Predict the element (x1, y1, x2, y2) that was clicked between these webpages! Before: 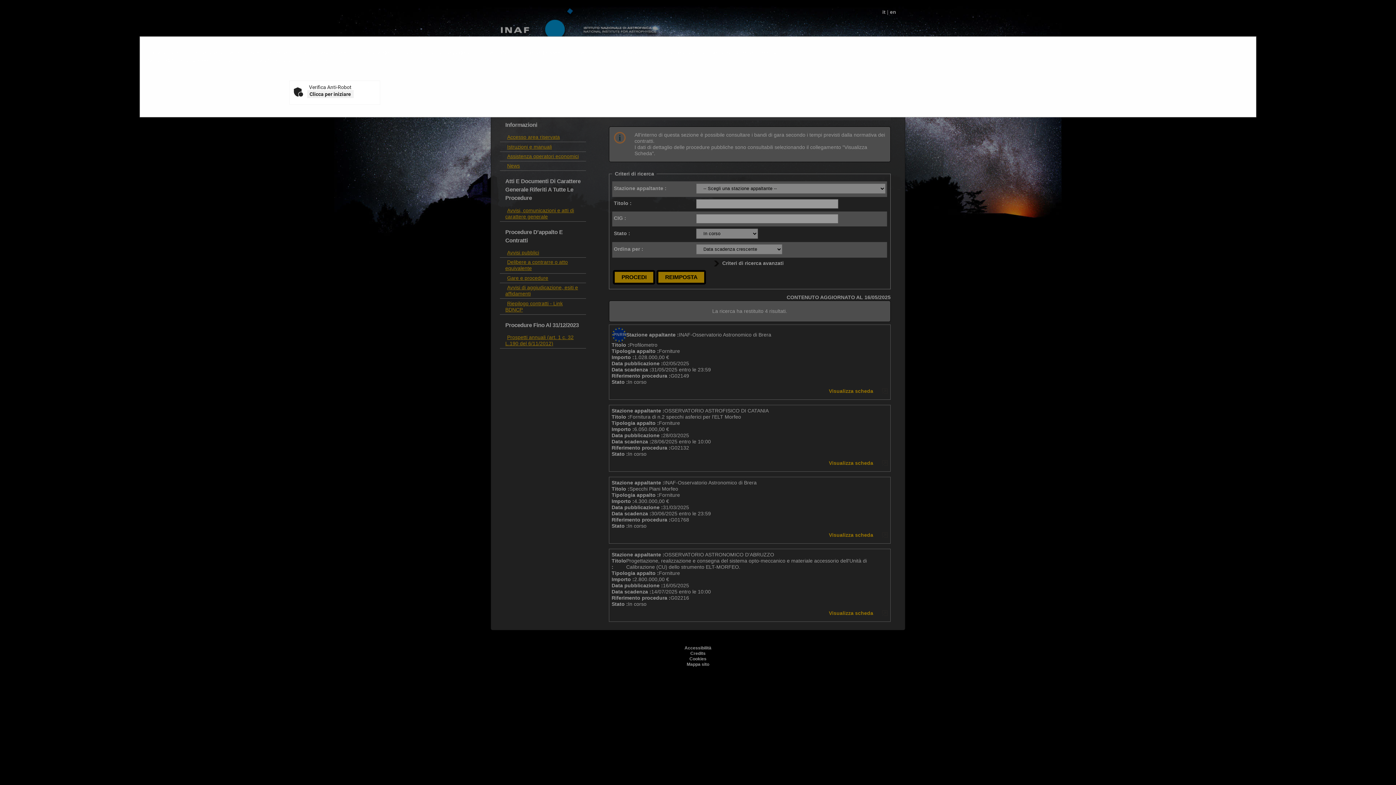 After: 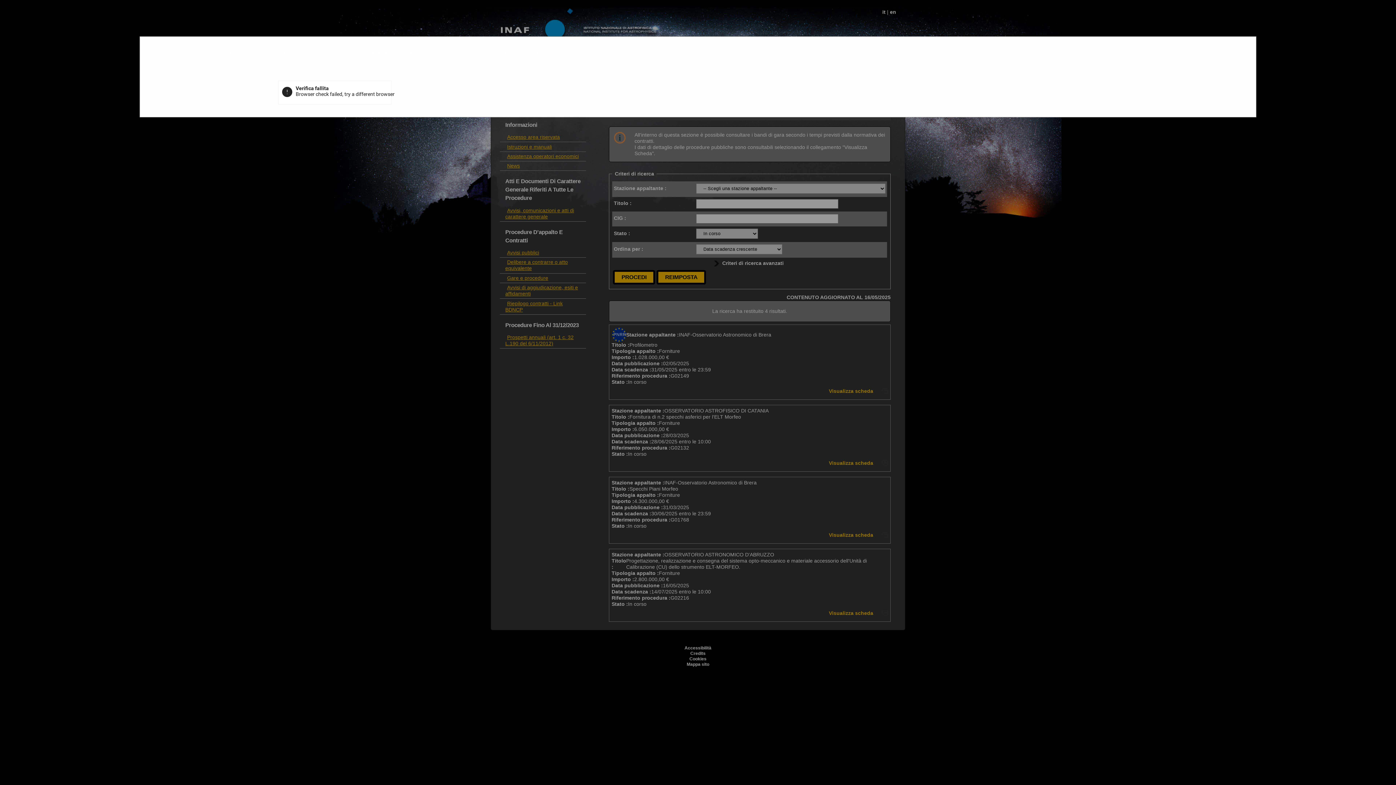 Action: bbox: (307, 90, 353, 98) label: Clicca per iniziare